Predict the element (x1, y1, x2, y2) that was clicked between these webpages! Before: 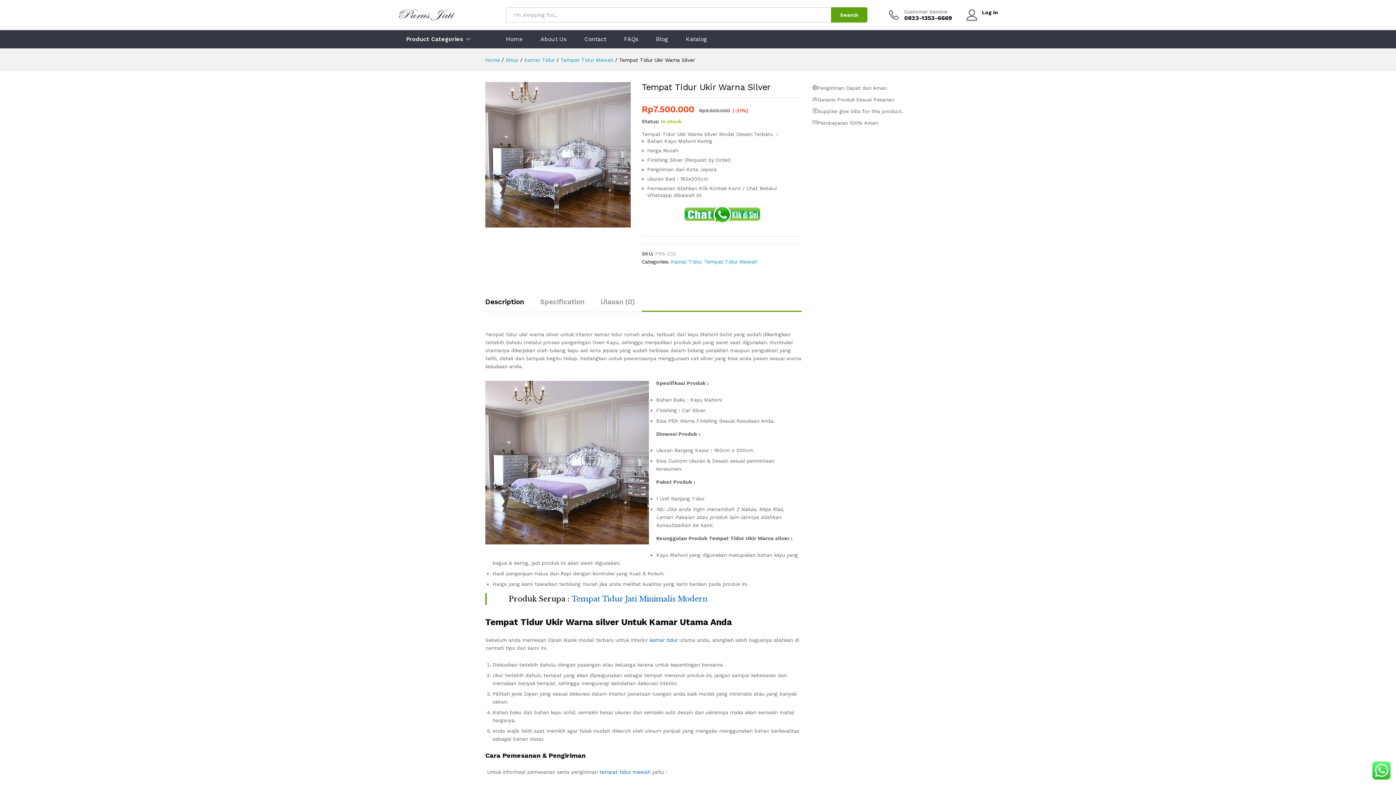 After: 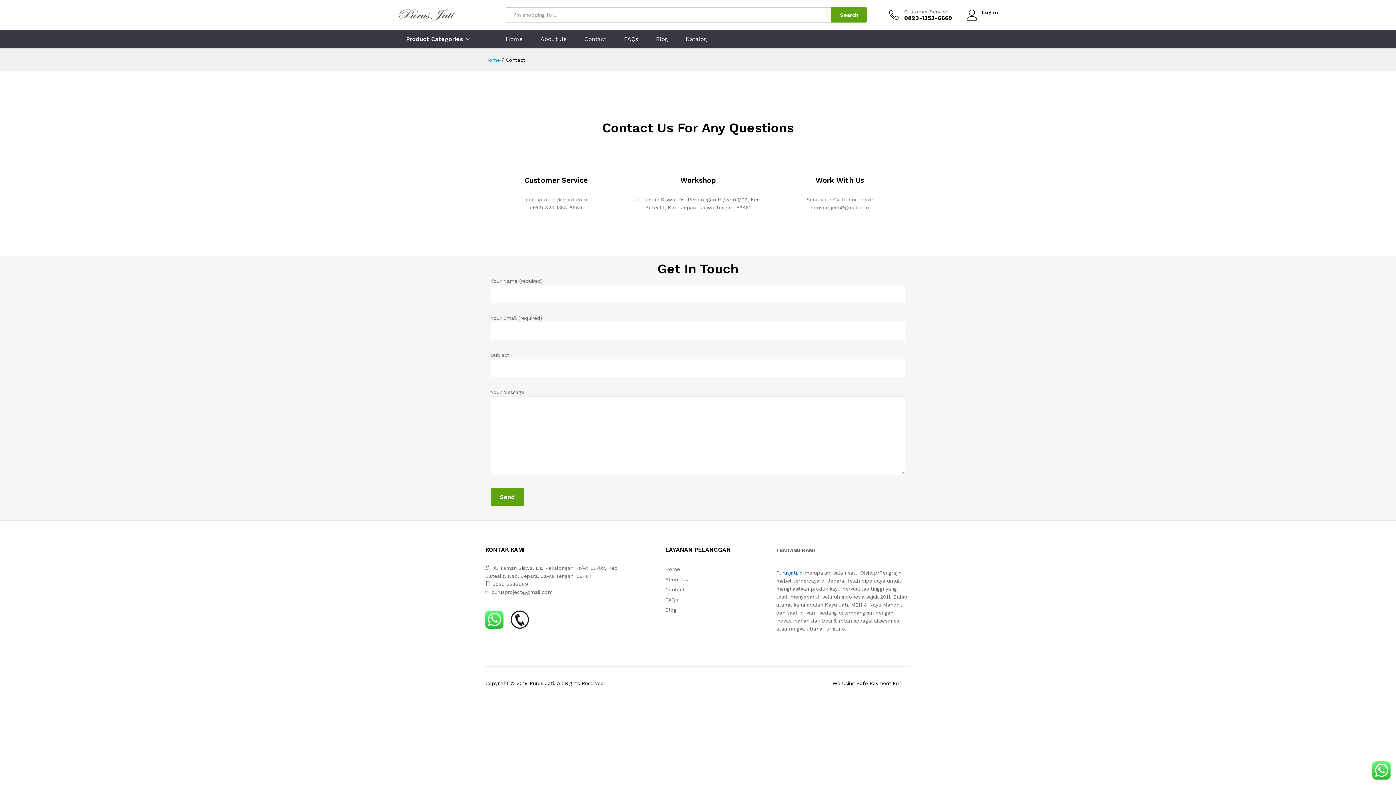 Action: bbox: (584, 36, 606, 42) label: Contact